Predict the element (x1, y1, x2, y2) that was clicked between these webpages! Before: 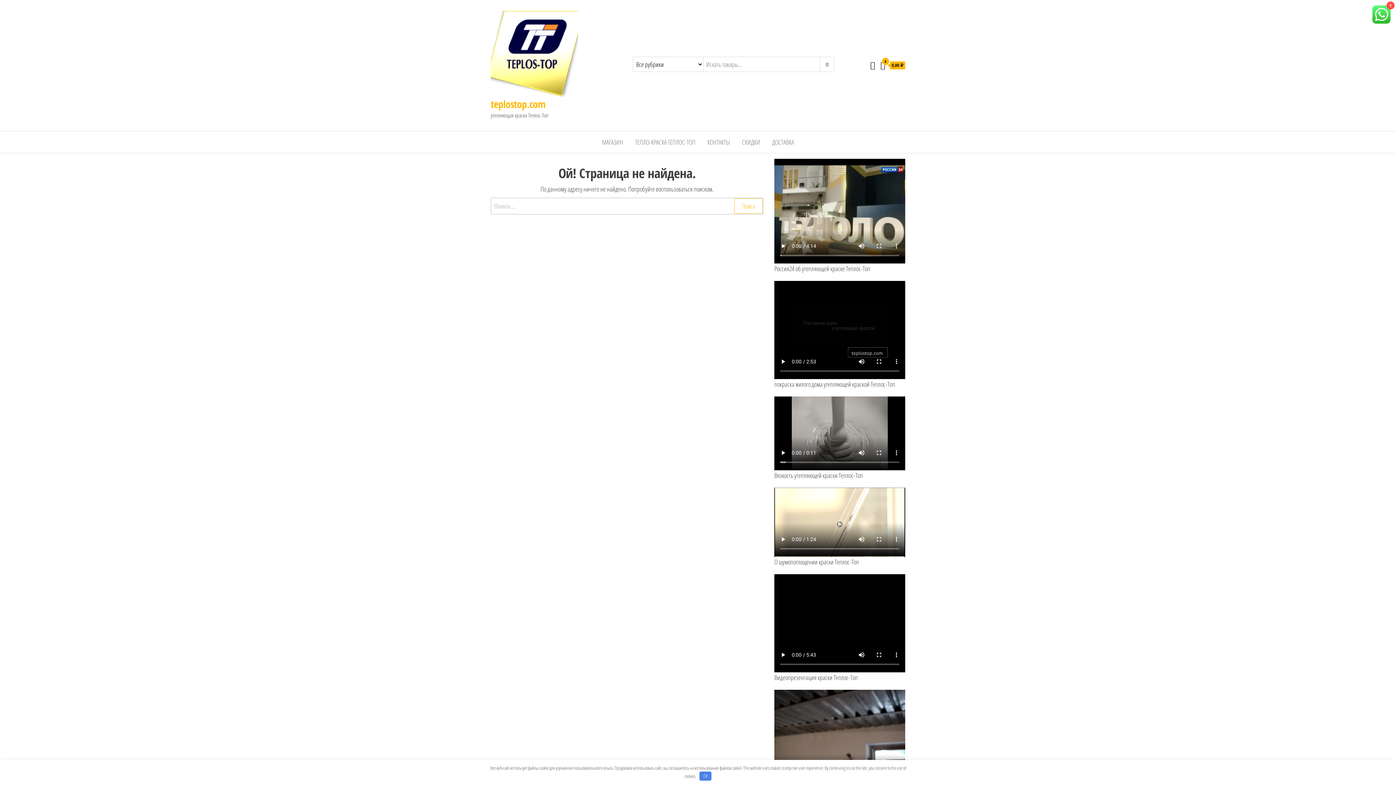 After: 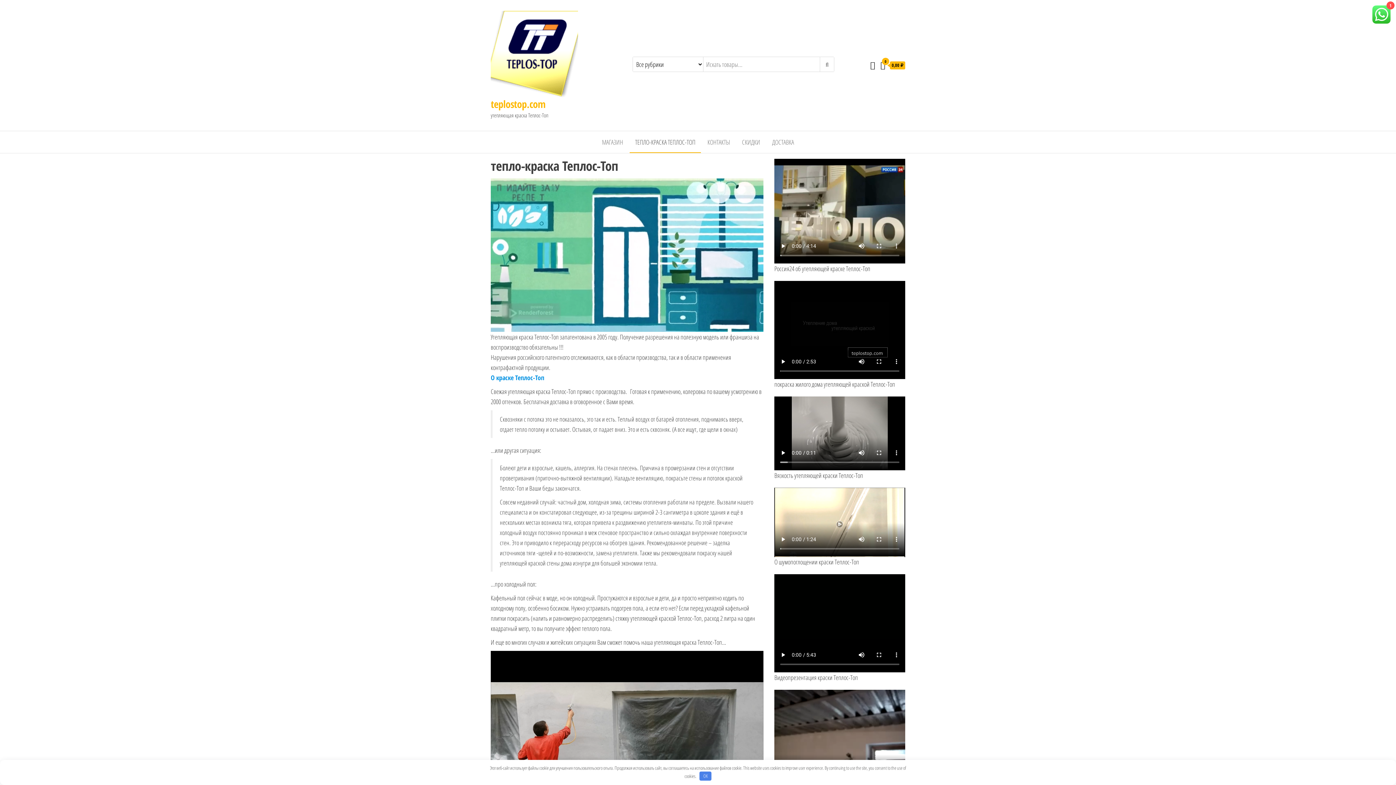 Action: bbox: (490, 49, 578, 58)